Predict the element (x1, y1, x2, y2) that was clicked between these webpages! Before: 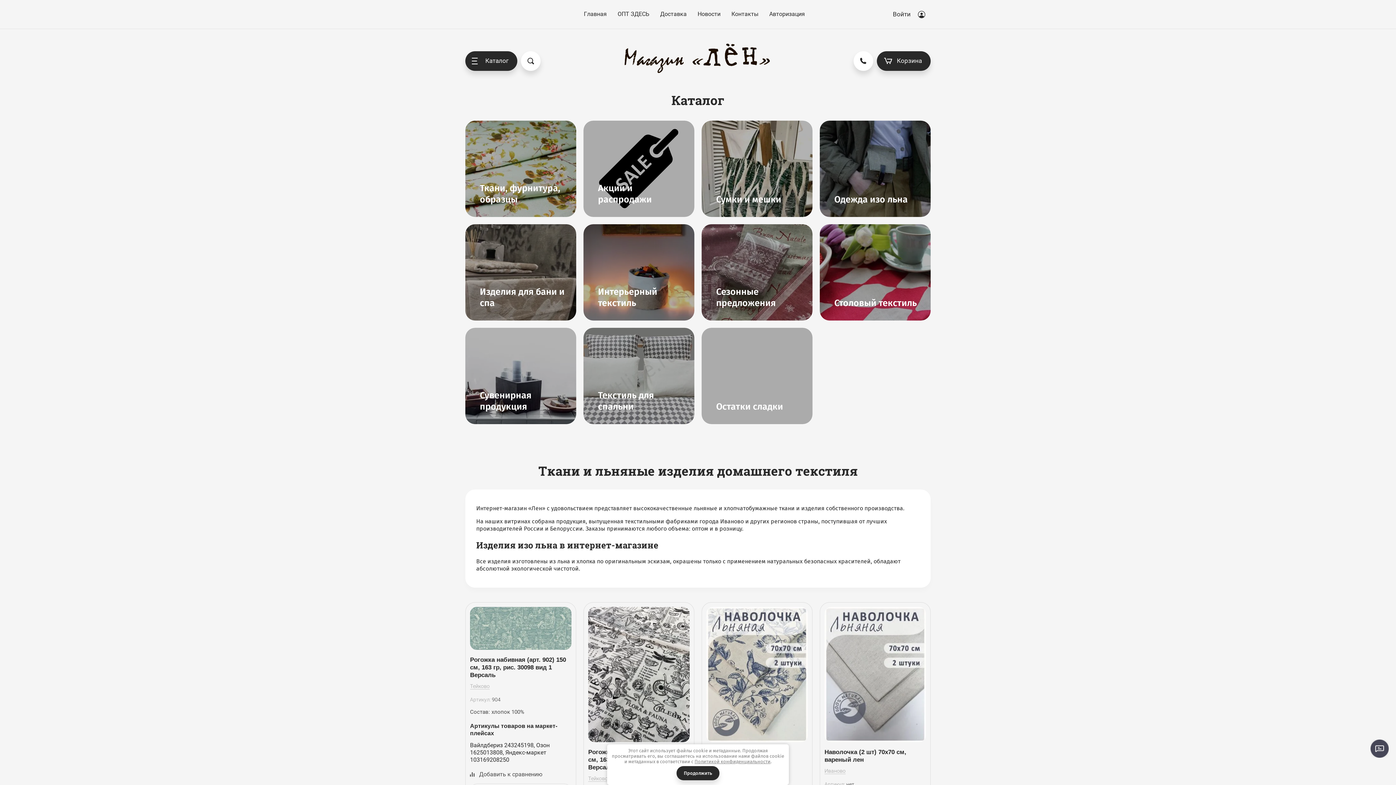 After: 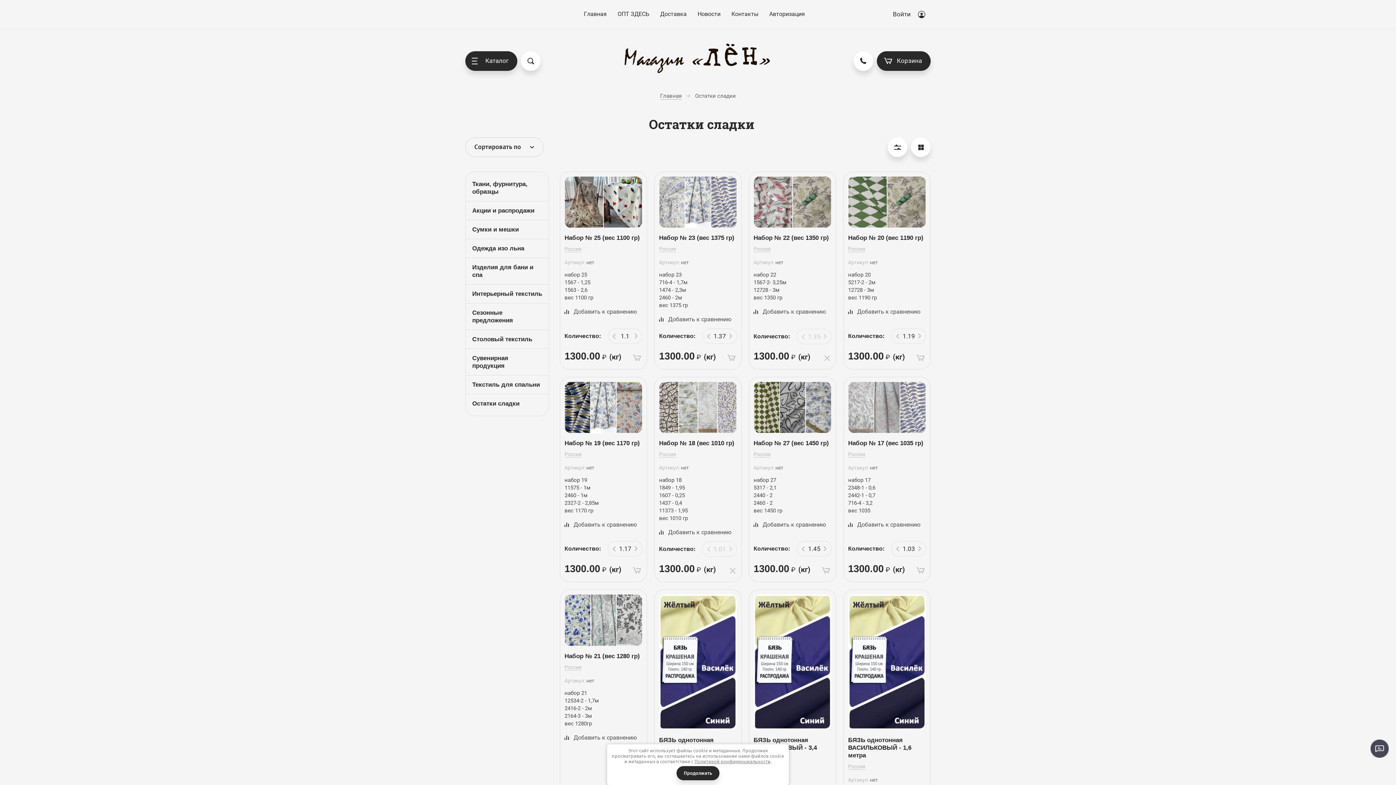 Action: label: Остатки сладки bbox: (701, 327, 812, 424)